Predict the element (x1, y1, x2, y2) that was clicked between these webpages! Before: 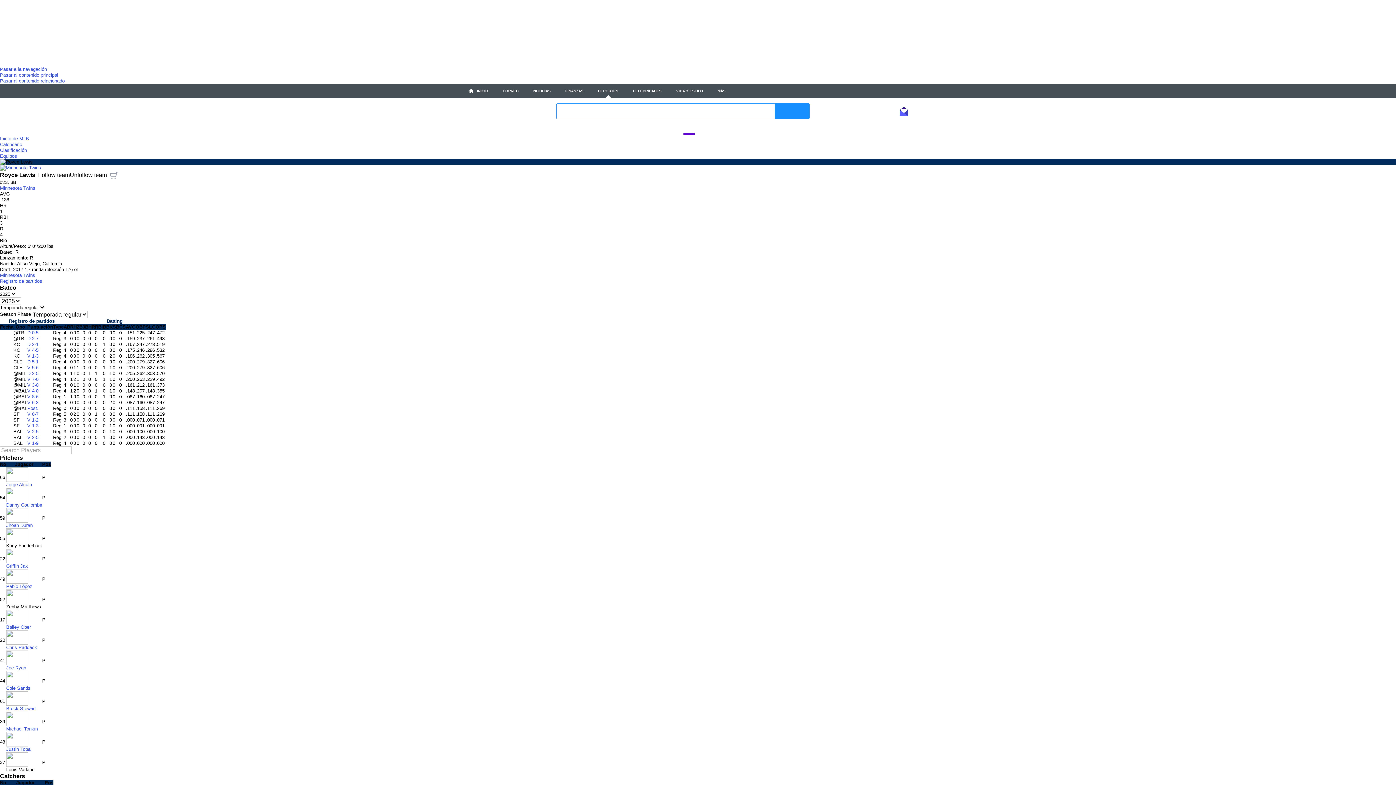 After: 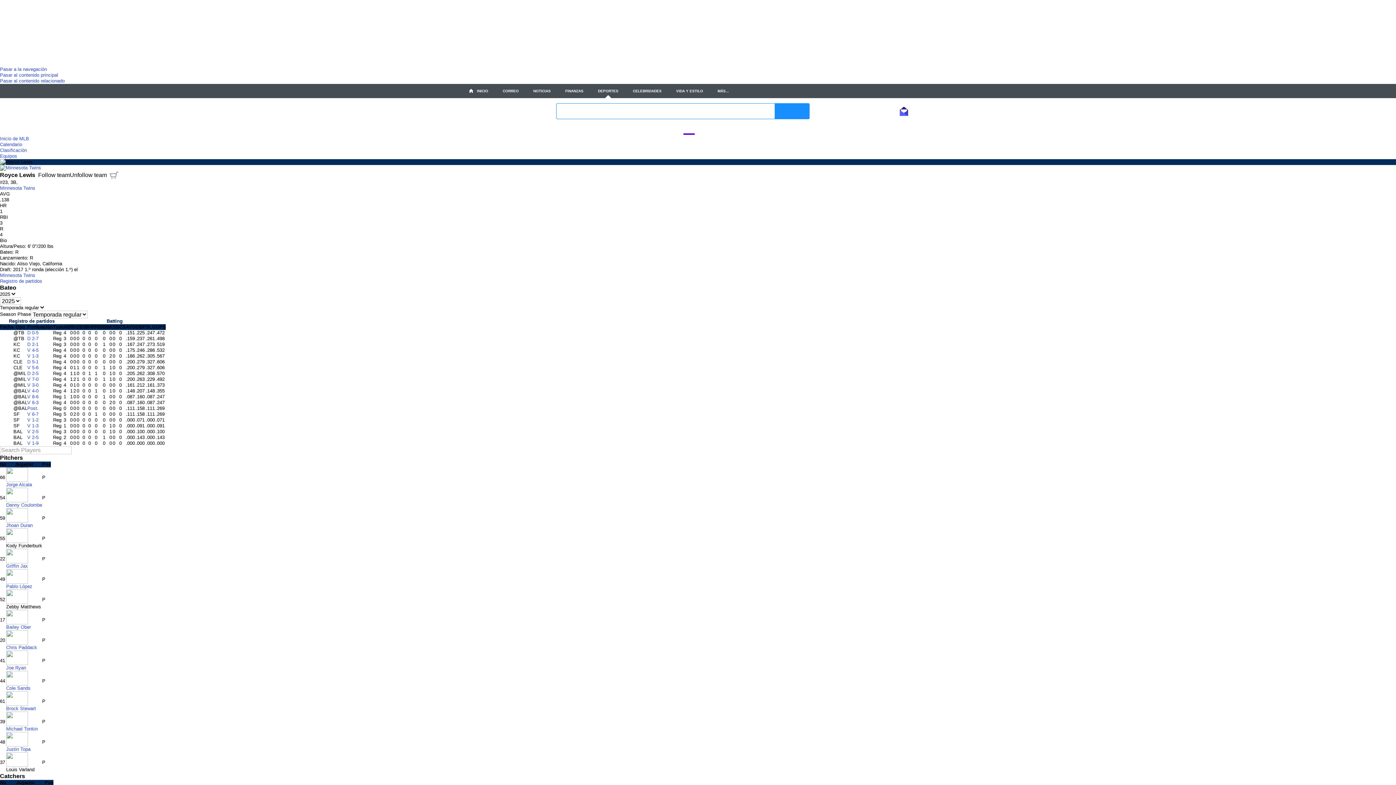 Action: label: Registro de partidos bbox: (0, 278, 42, 284)